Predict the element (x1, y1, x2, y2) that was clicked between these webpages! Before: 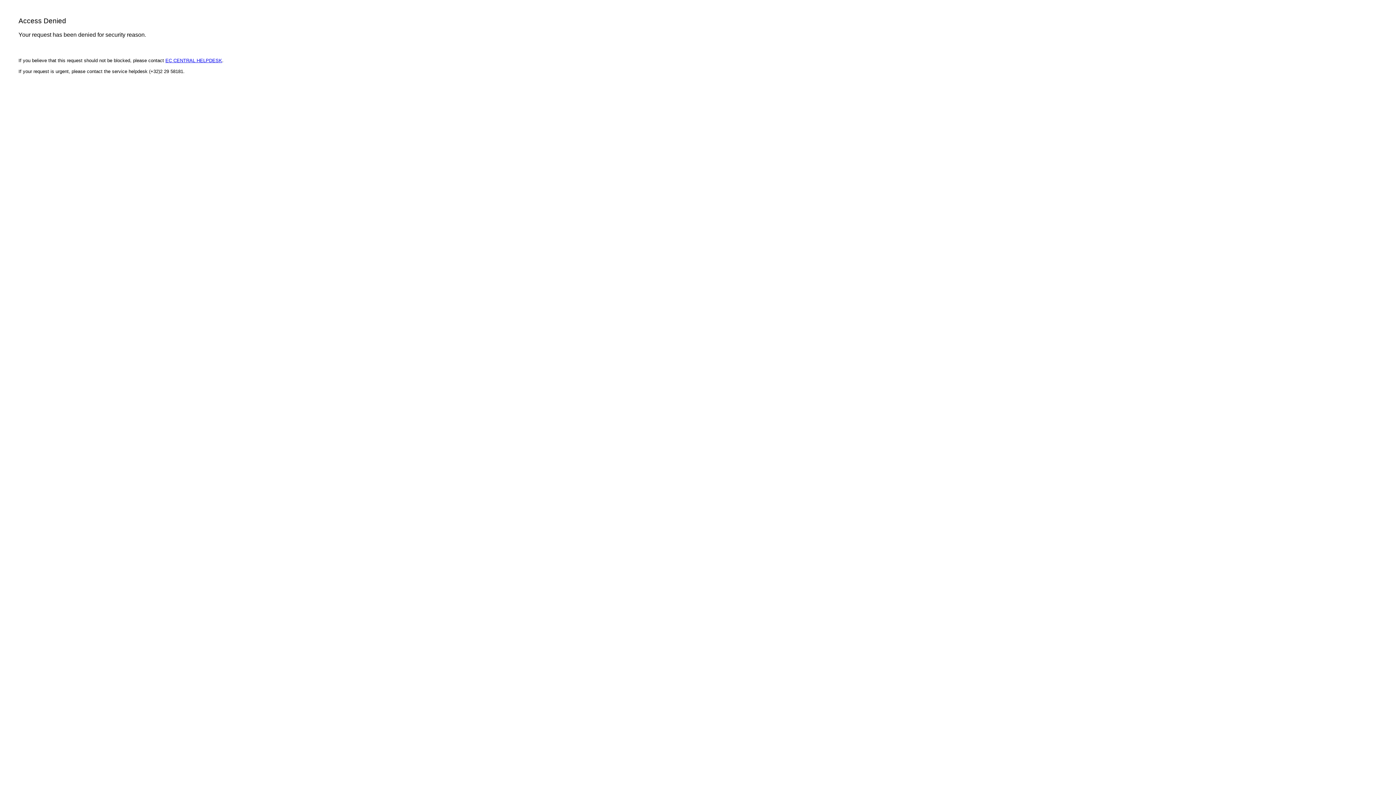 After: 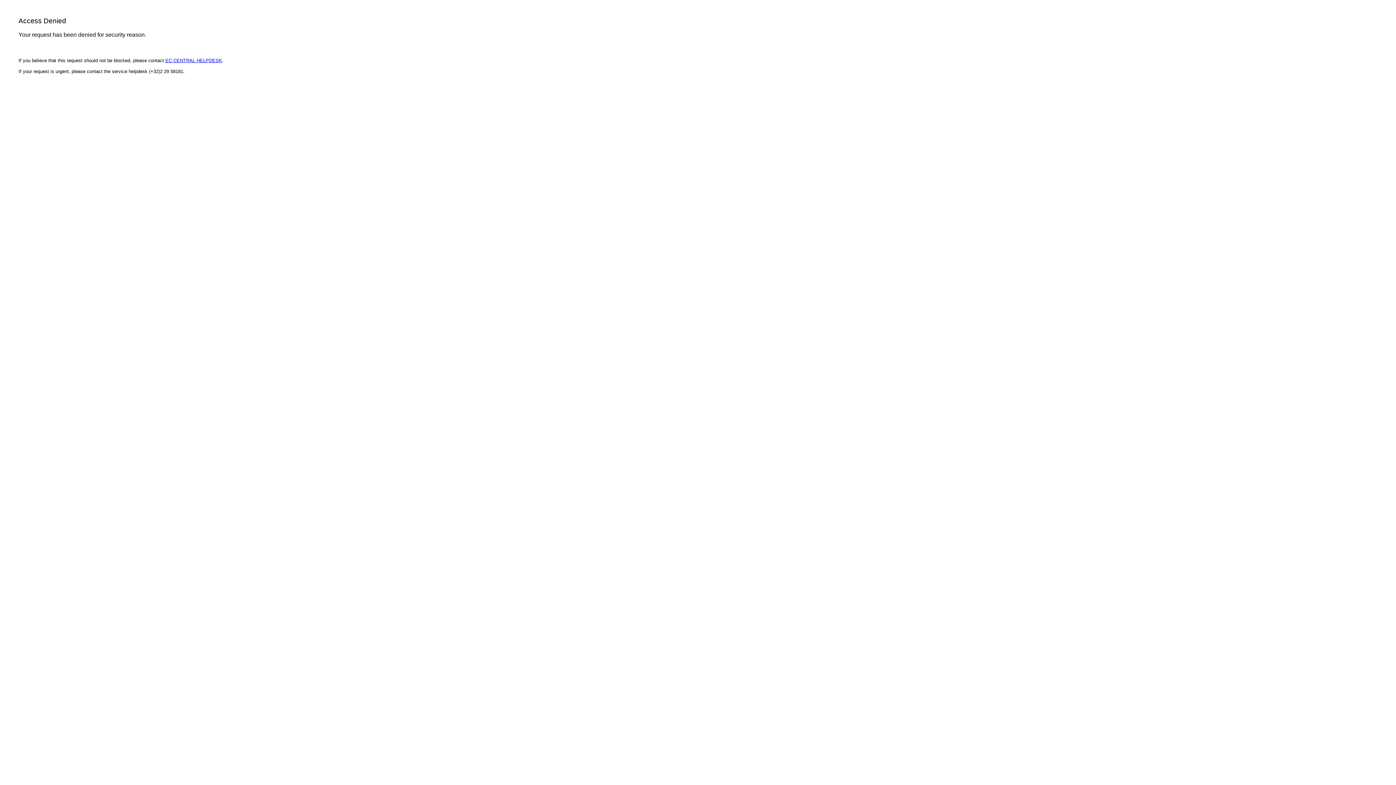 Action: bbox: (165, 57, 222, 63) label: EC CENTRAL HELPDESK